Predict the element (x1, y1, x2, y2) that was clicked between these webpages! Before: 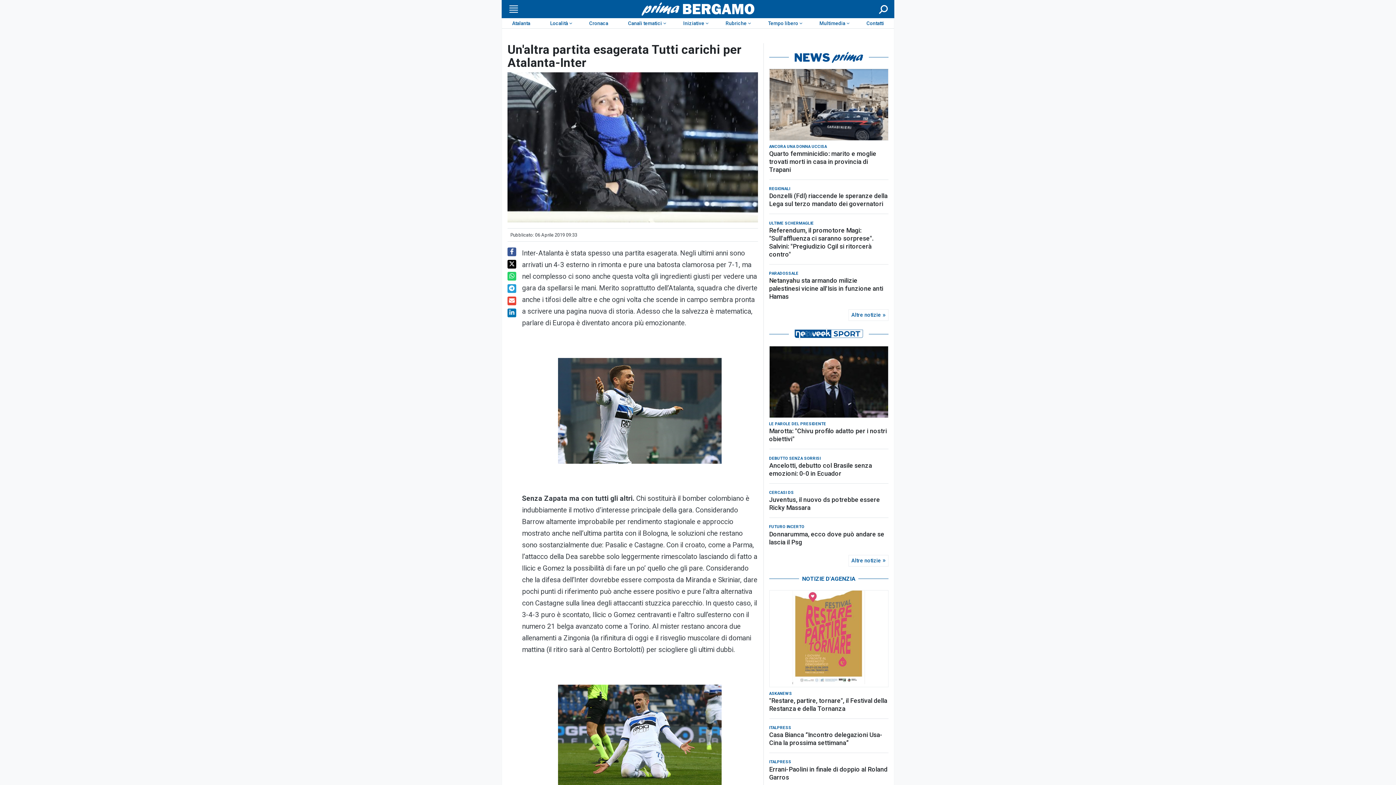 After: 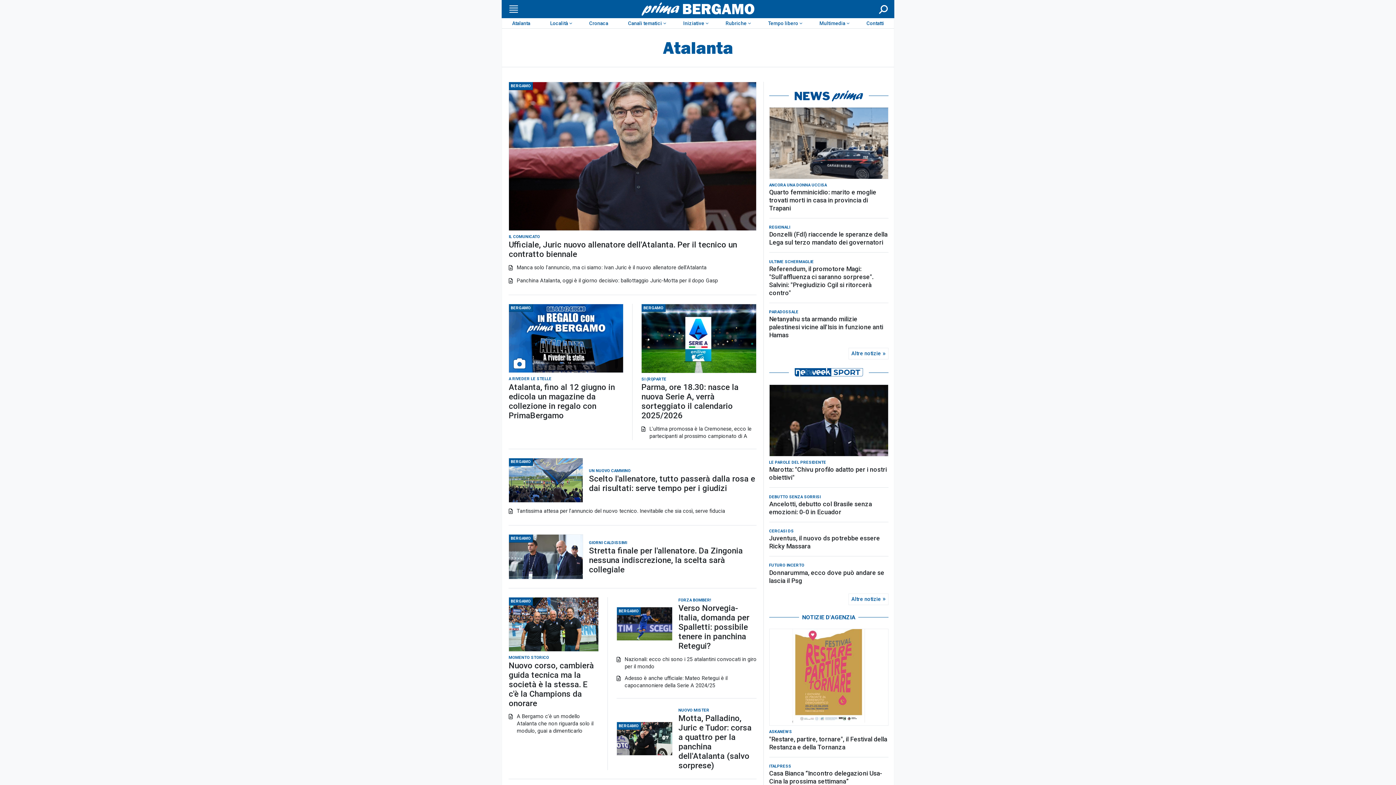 Action: label: Atalanta bbox: (502, 18, 540, 28)